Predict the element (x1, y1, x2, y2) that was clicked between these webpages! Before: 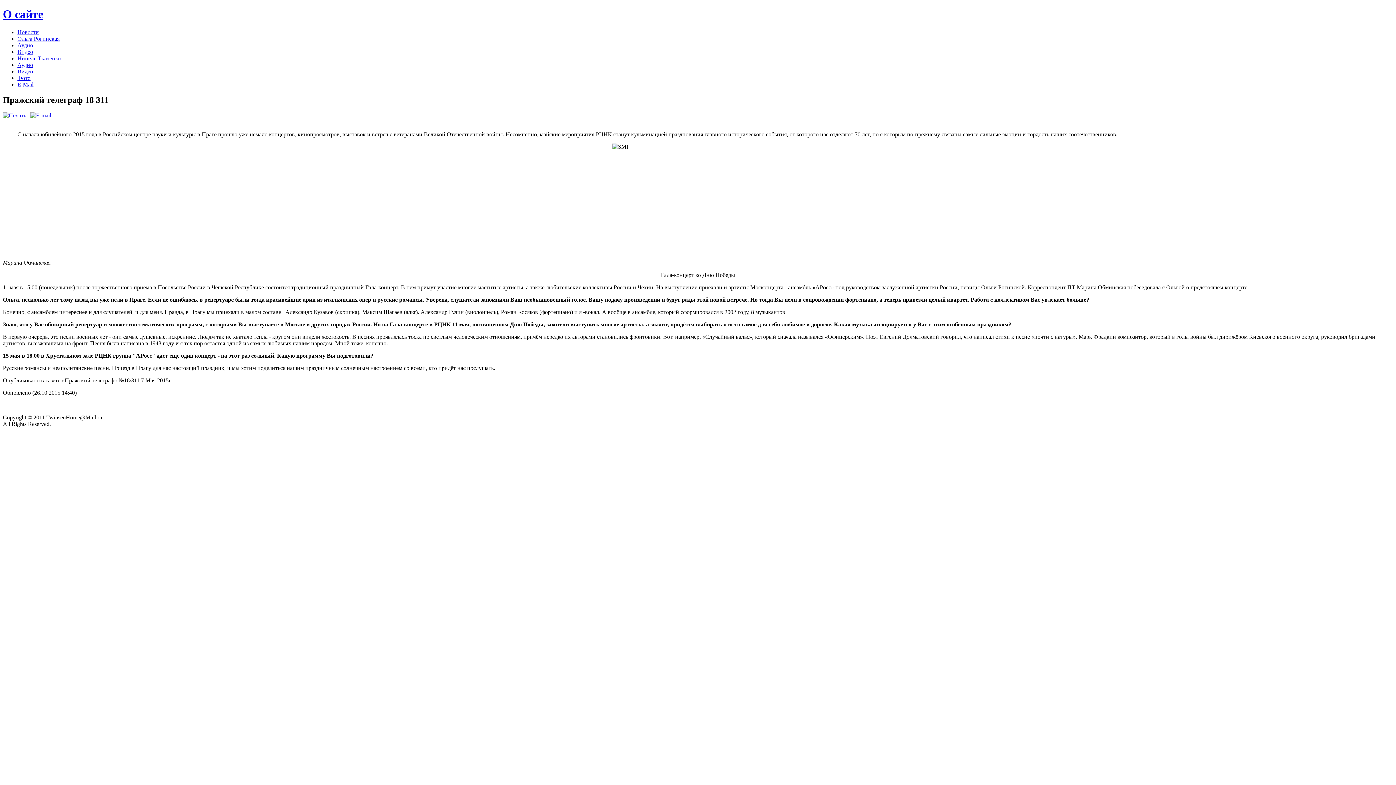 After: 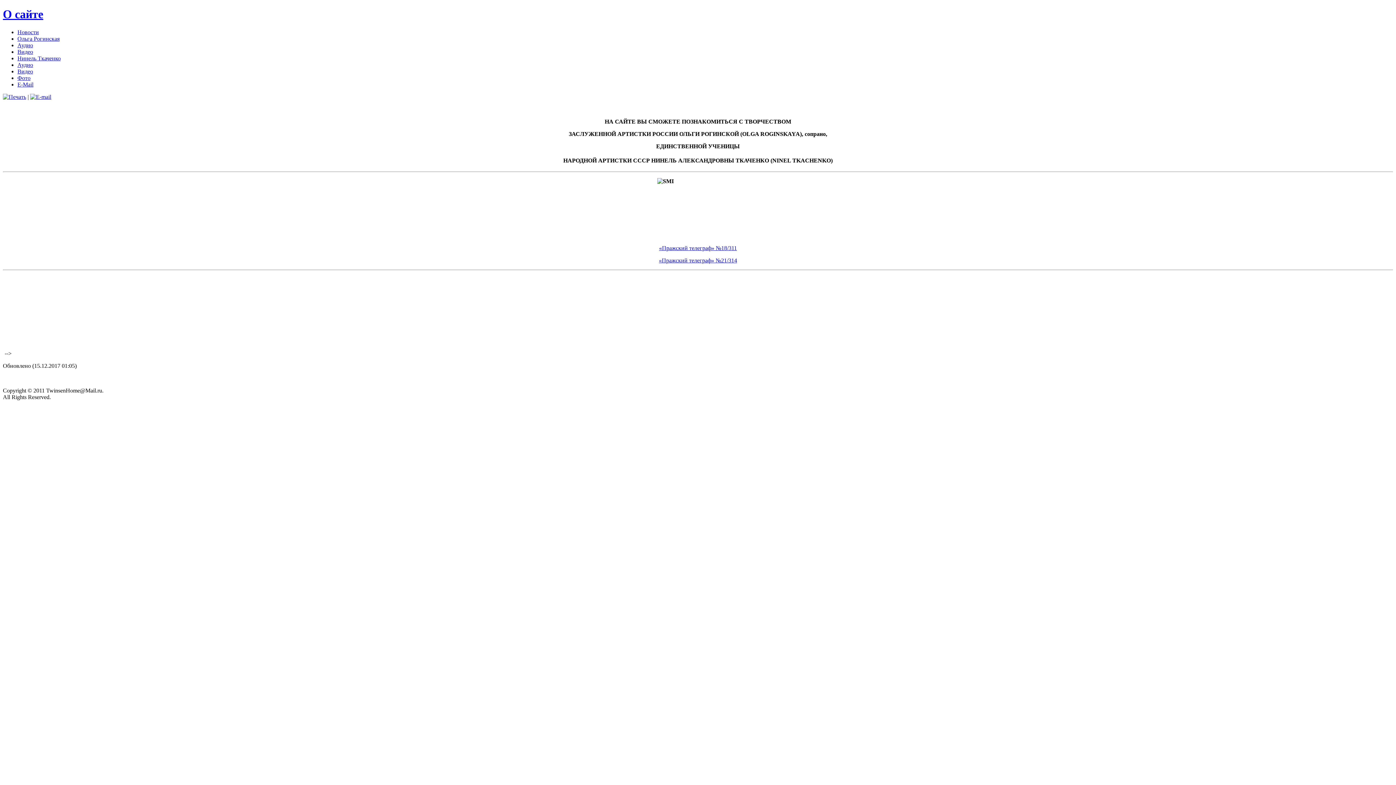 Action: bbox: (2, 7, 43, 20) label: О сайте